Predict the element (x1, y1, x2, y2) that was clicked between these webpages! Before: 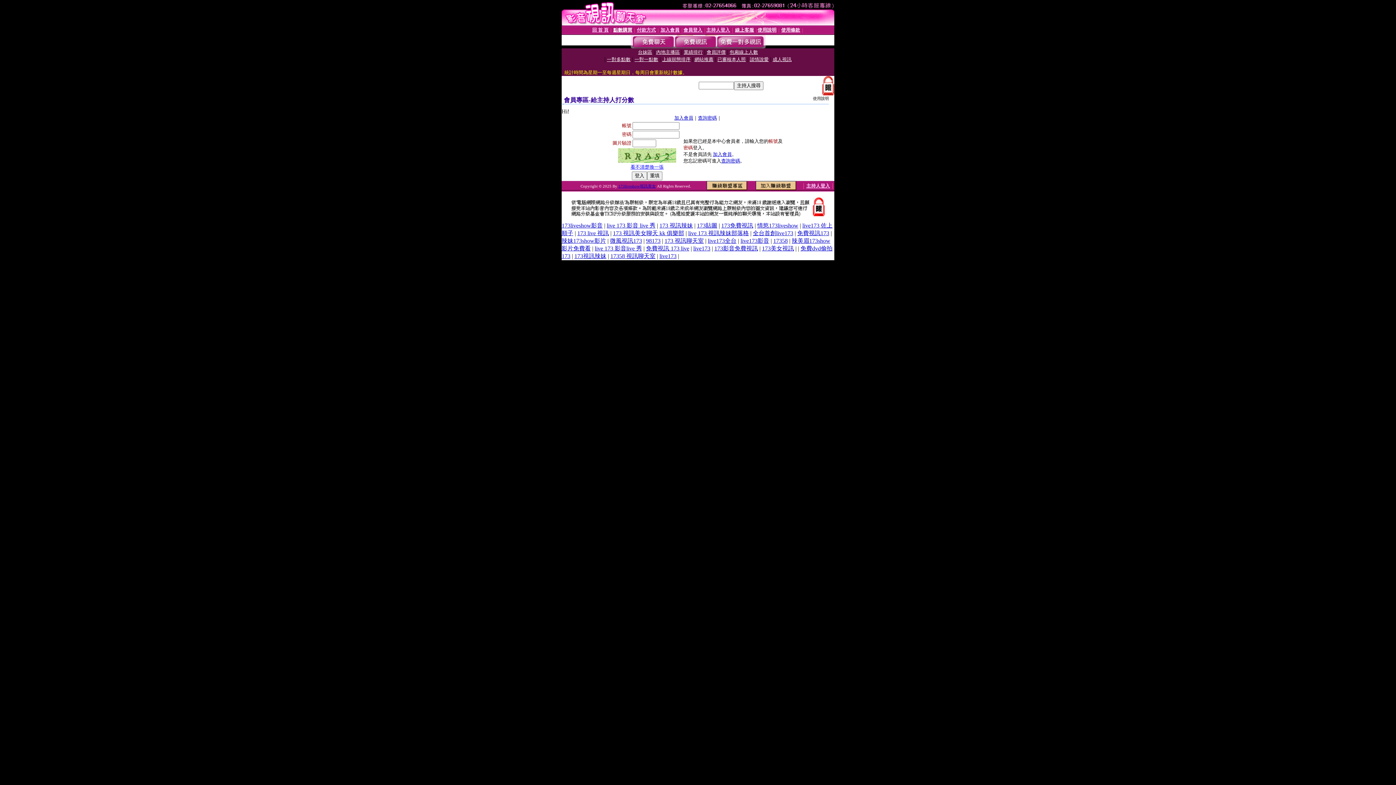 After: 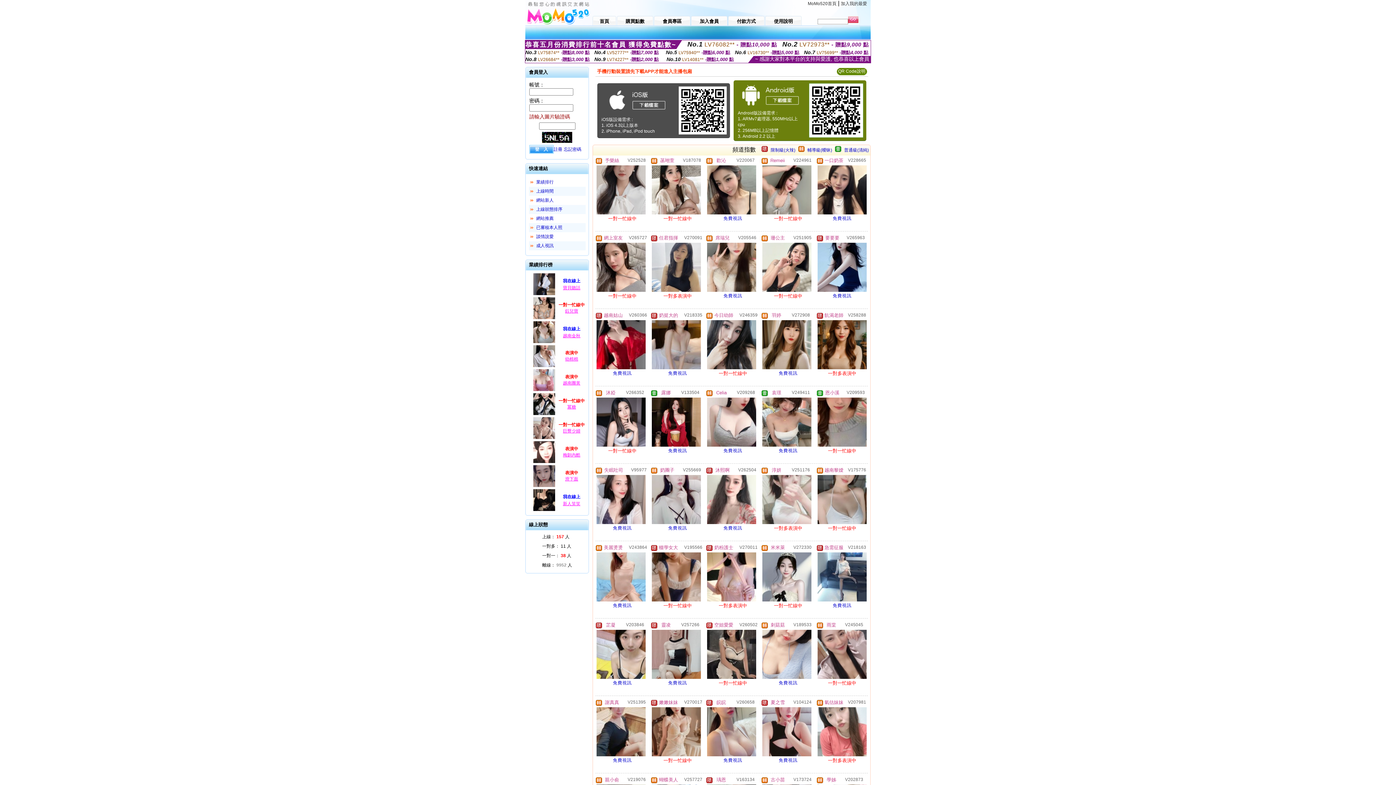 Action: label: live173 bbox: (659, 253, 676, 259)